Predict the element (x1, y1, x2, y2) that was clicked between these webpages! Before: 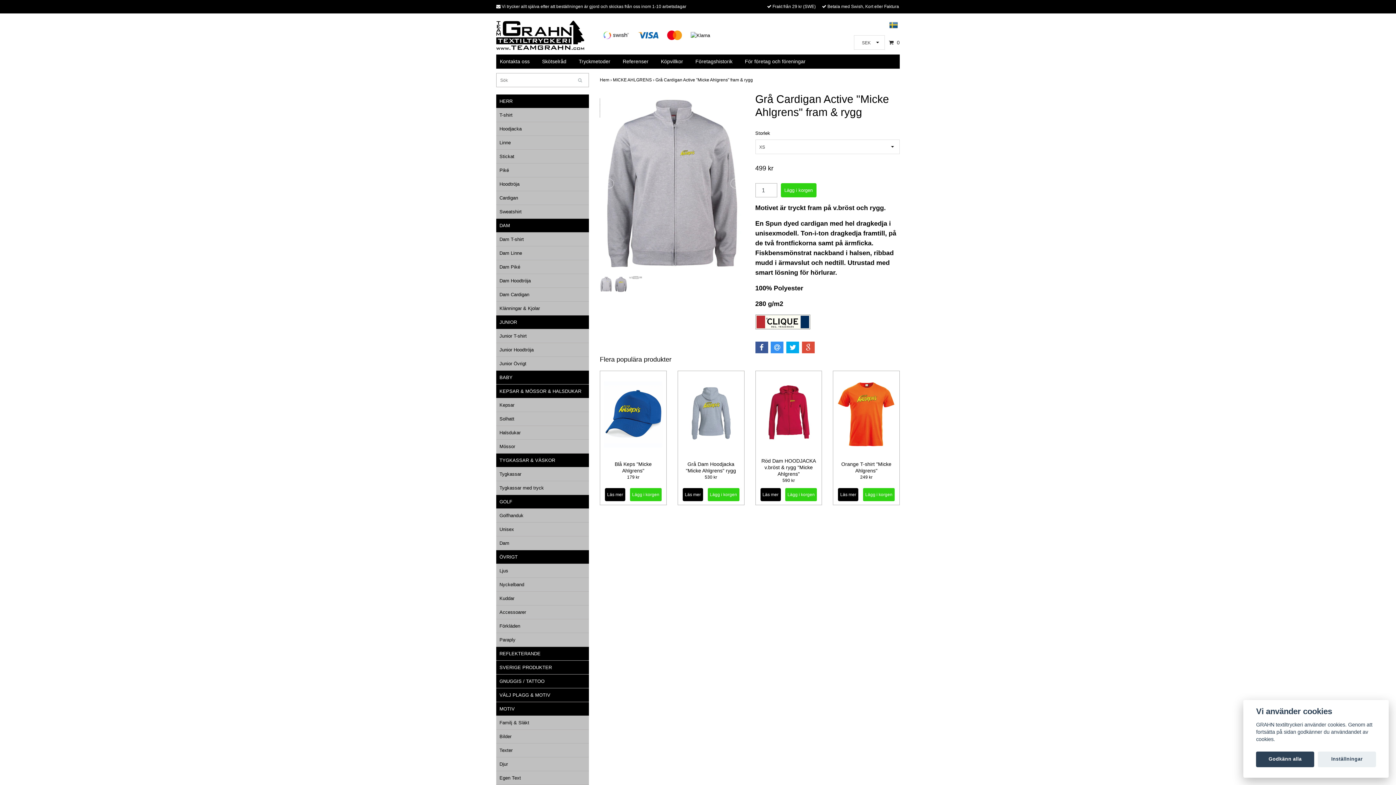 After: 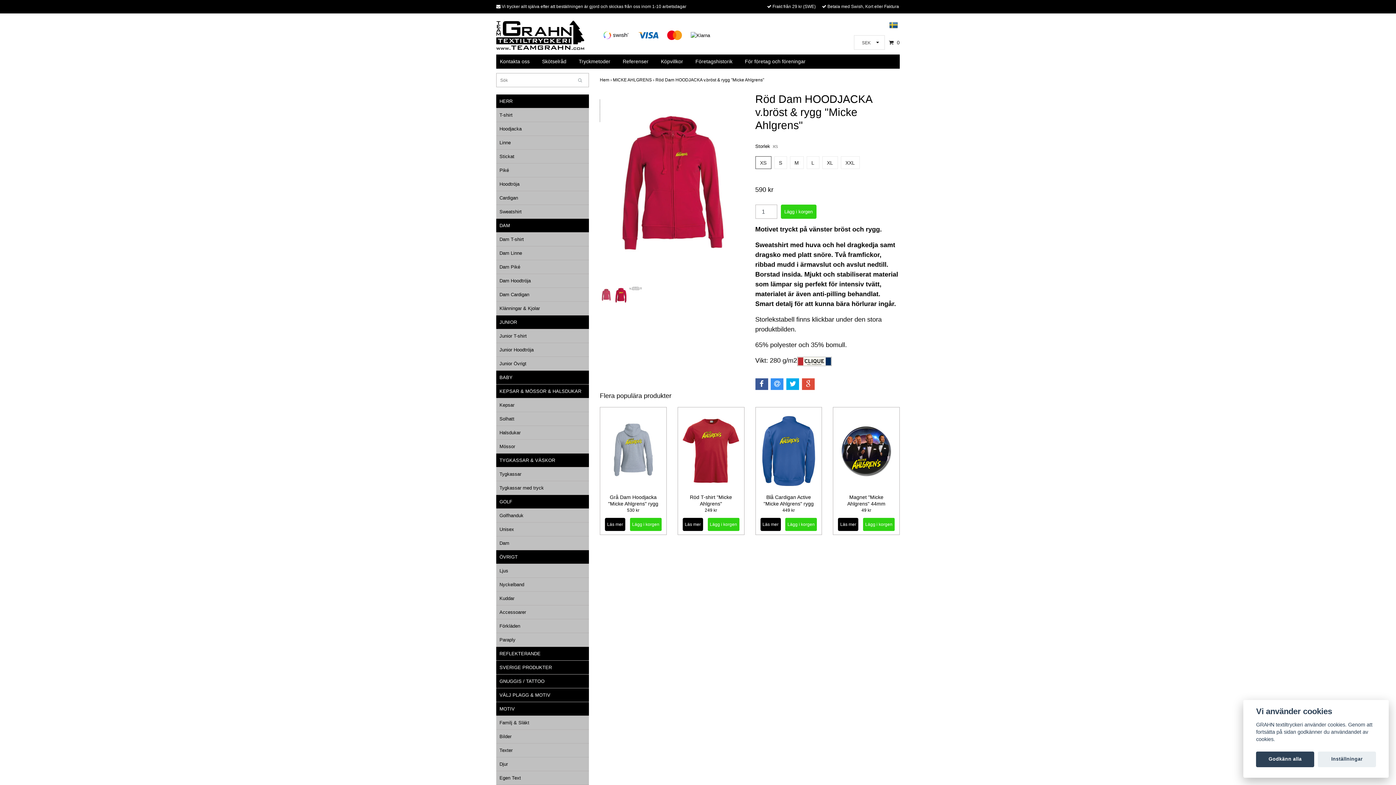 Action: bbox: (782, 478, 795, 483) label: 590 kr